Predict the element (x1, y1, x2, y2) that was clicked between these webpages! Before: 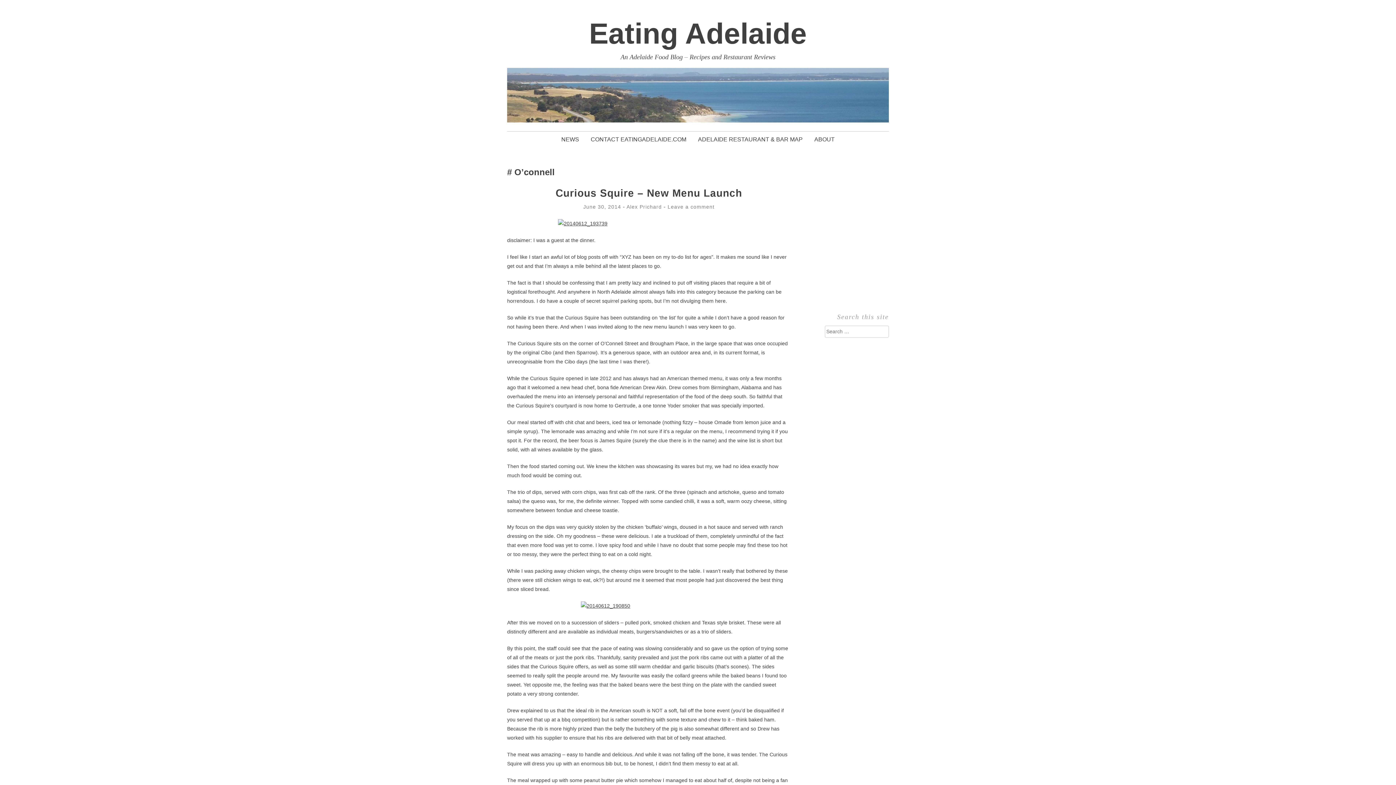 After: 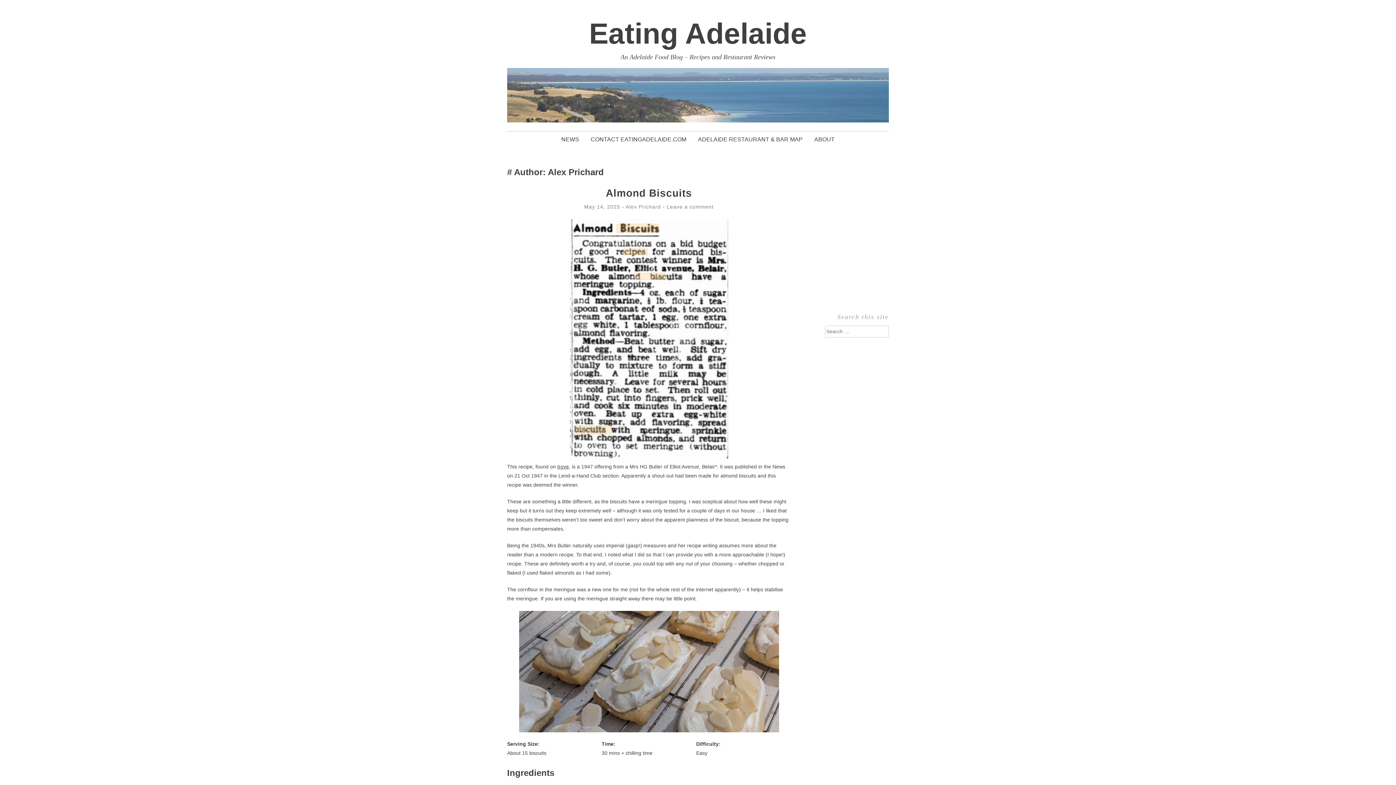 Action: label: Alex Prichard bbox: (626, 204, 662, 209)